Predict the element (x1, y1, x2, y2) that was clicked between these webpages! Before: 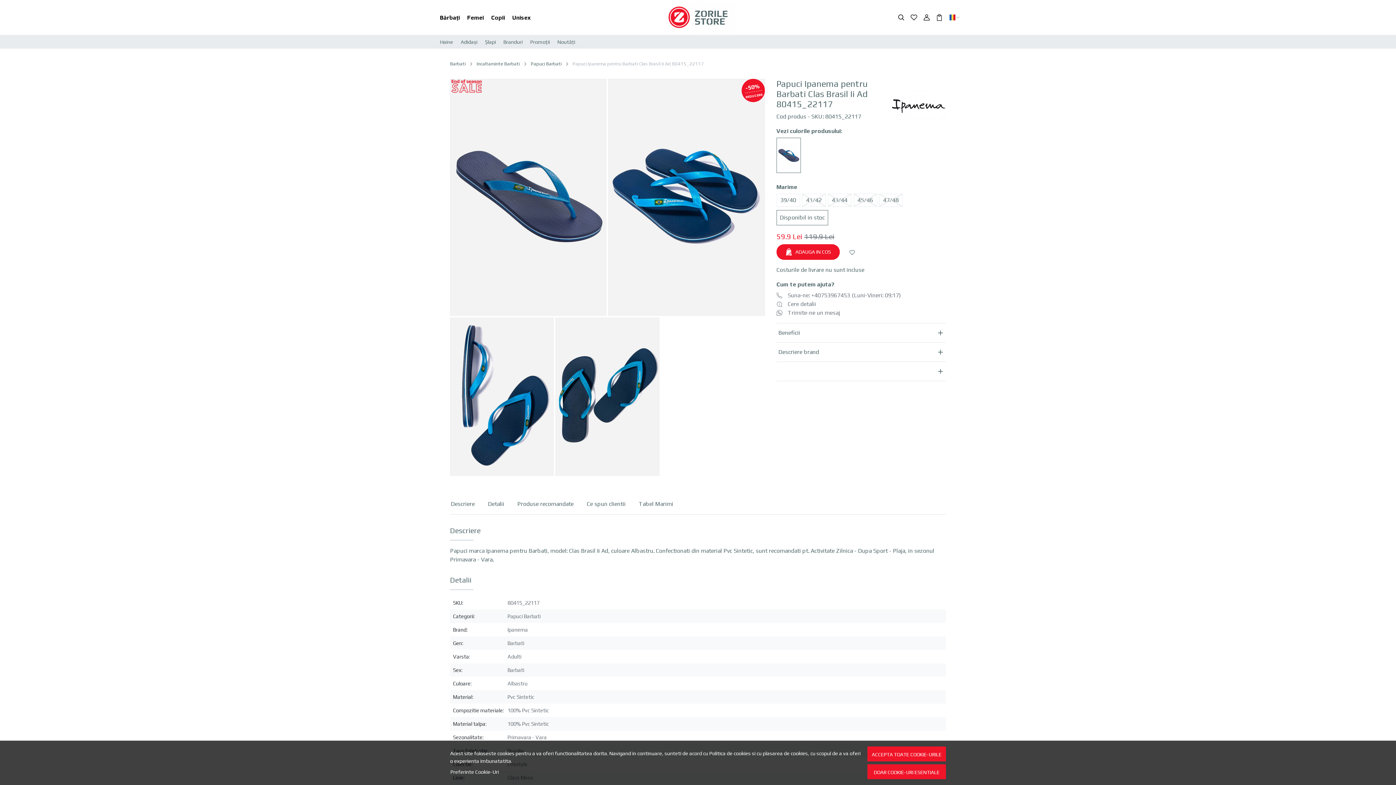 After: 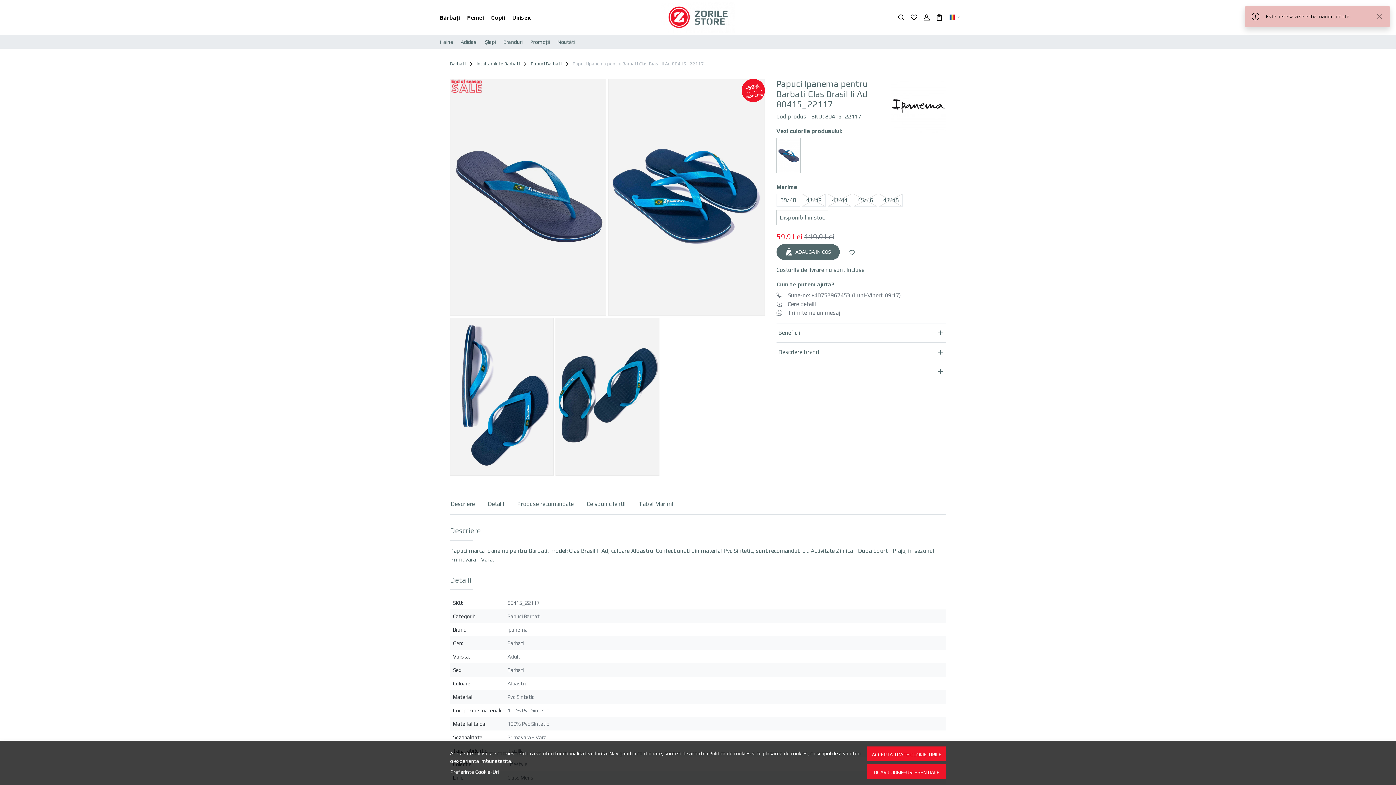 Action: bbox: (776, 244, 839, 260) label: ADAUGA IN COS